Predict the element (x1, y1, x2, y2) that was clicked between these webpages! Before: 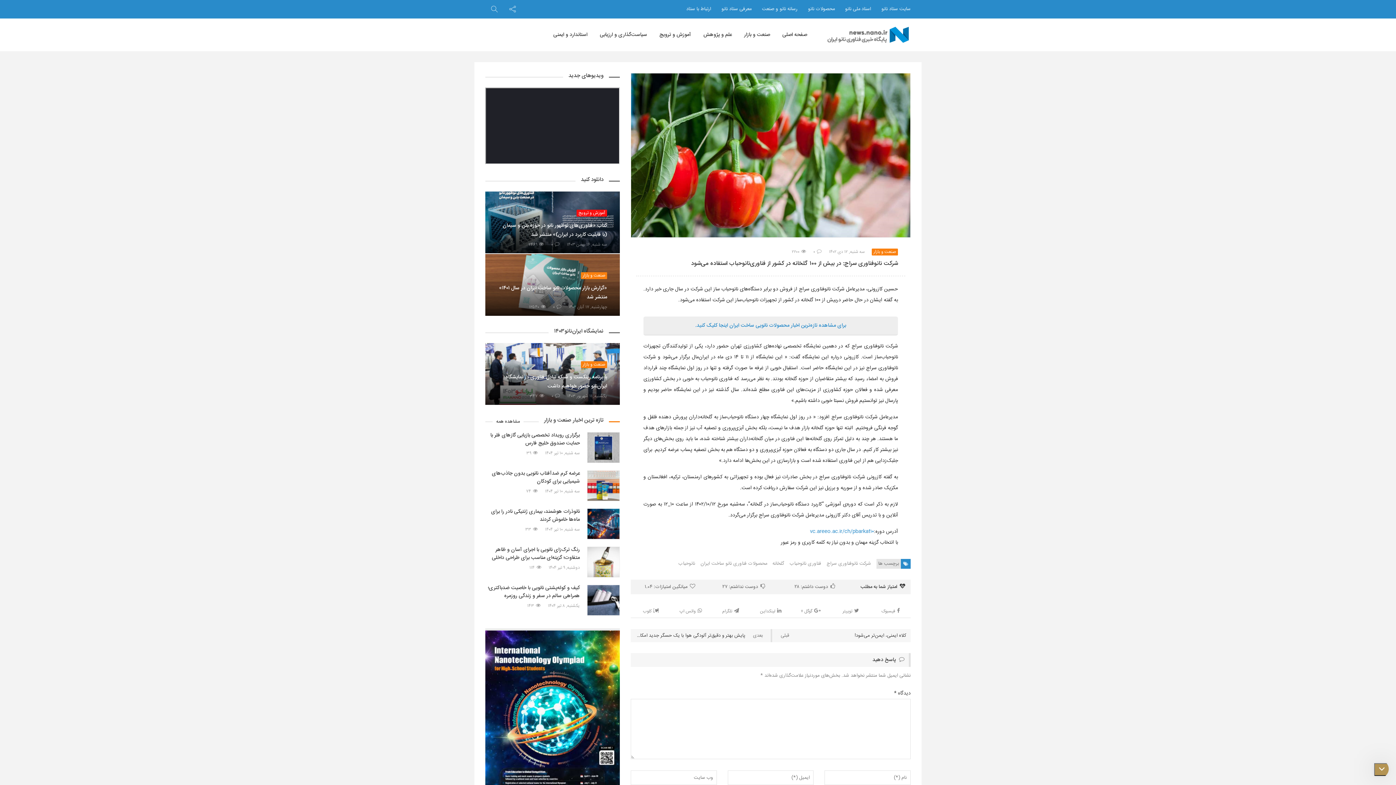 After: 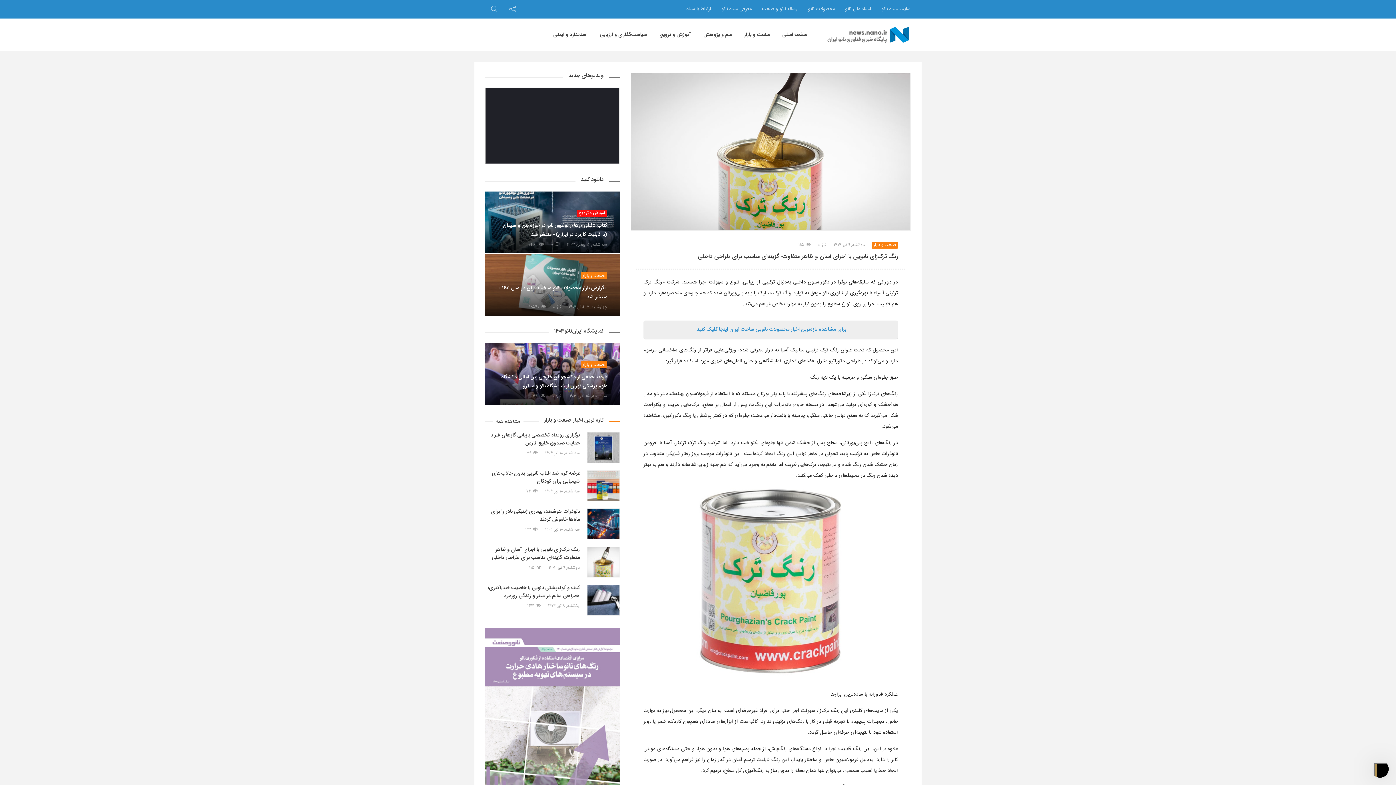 Action: label: رنگ ترک‌زای نانویی با اجرای آسان و ظاهر متفاوت؛ گزینه‌ای مناسب برای طراحی داخلی bbox: (485, 546, 580, 562)